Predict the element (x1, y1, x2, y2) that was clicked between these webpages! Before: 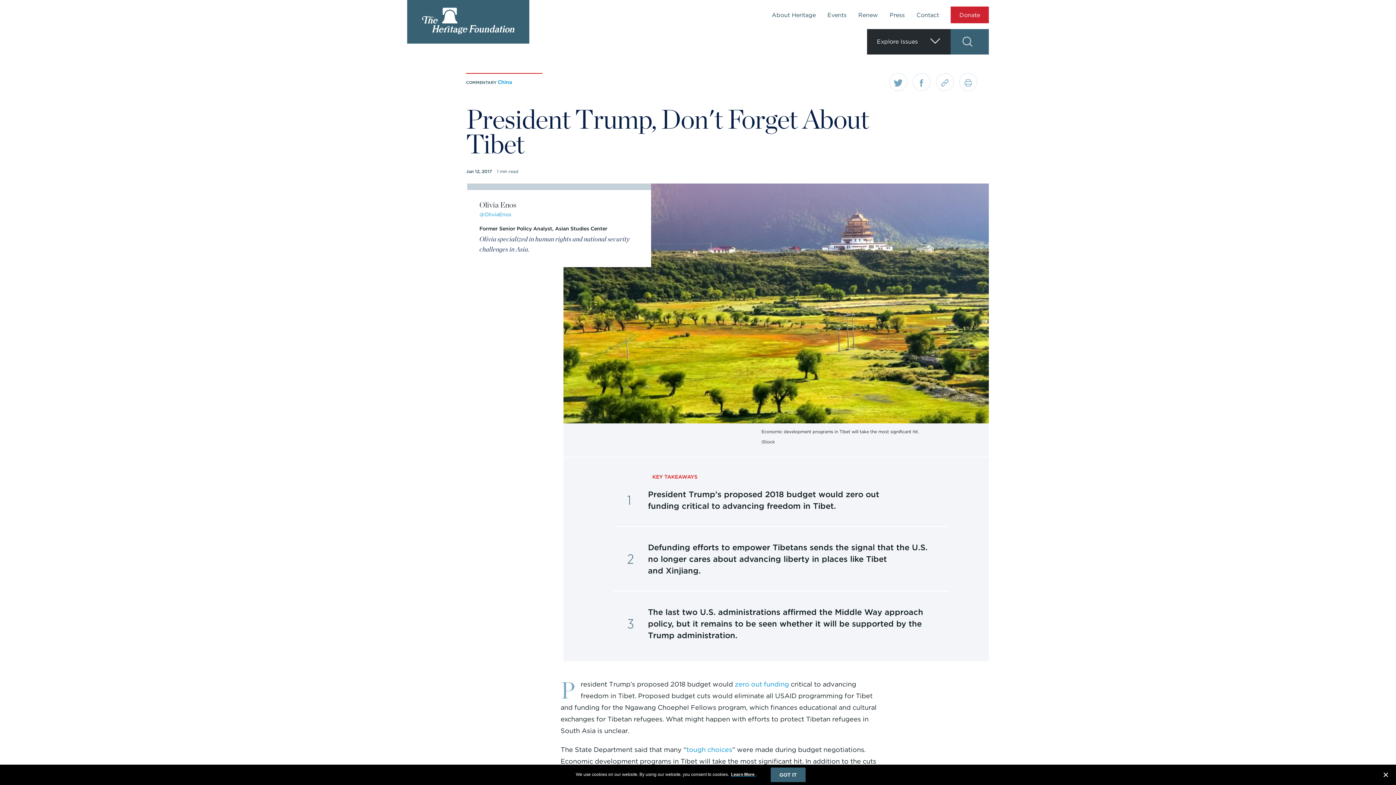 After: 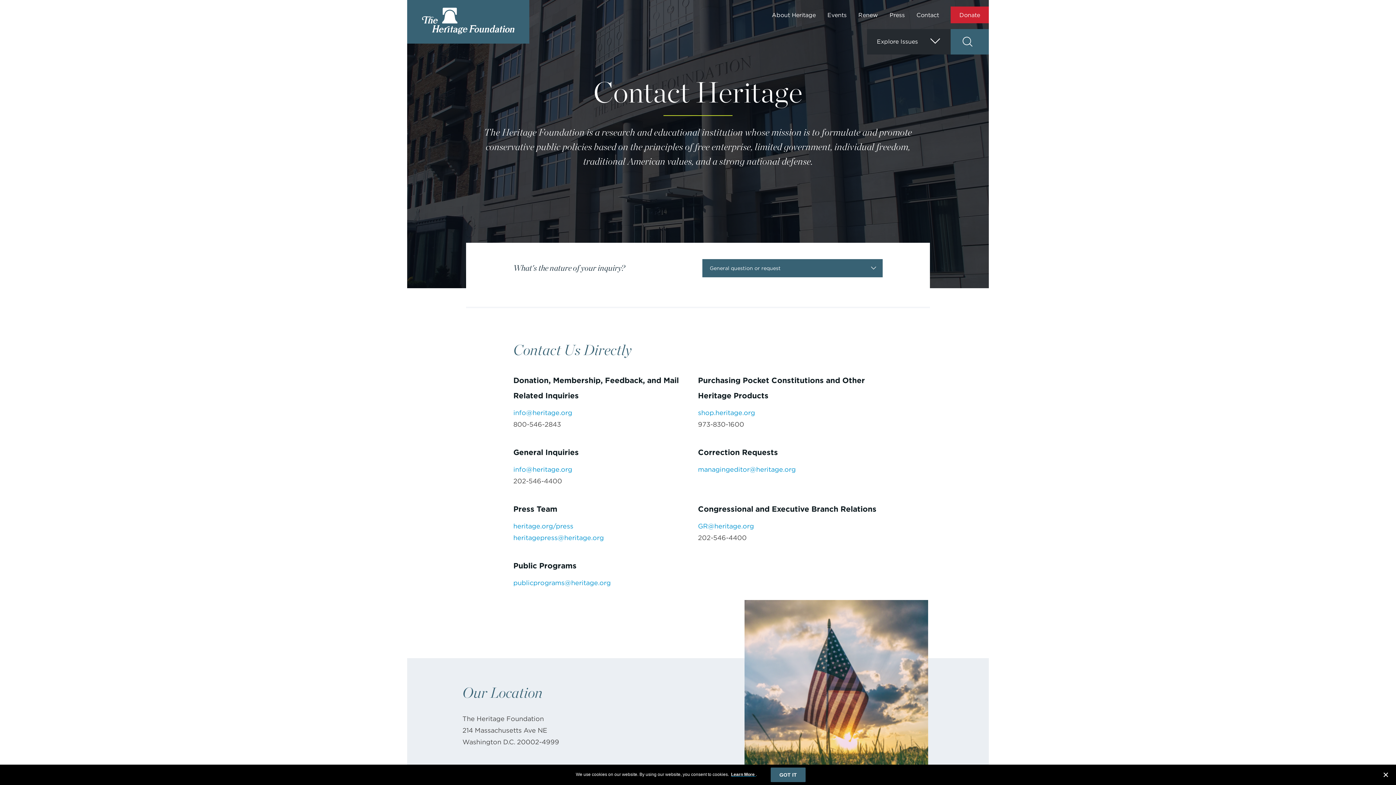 Action: label: Contact bbox: (916, 11, 939, 18)